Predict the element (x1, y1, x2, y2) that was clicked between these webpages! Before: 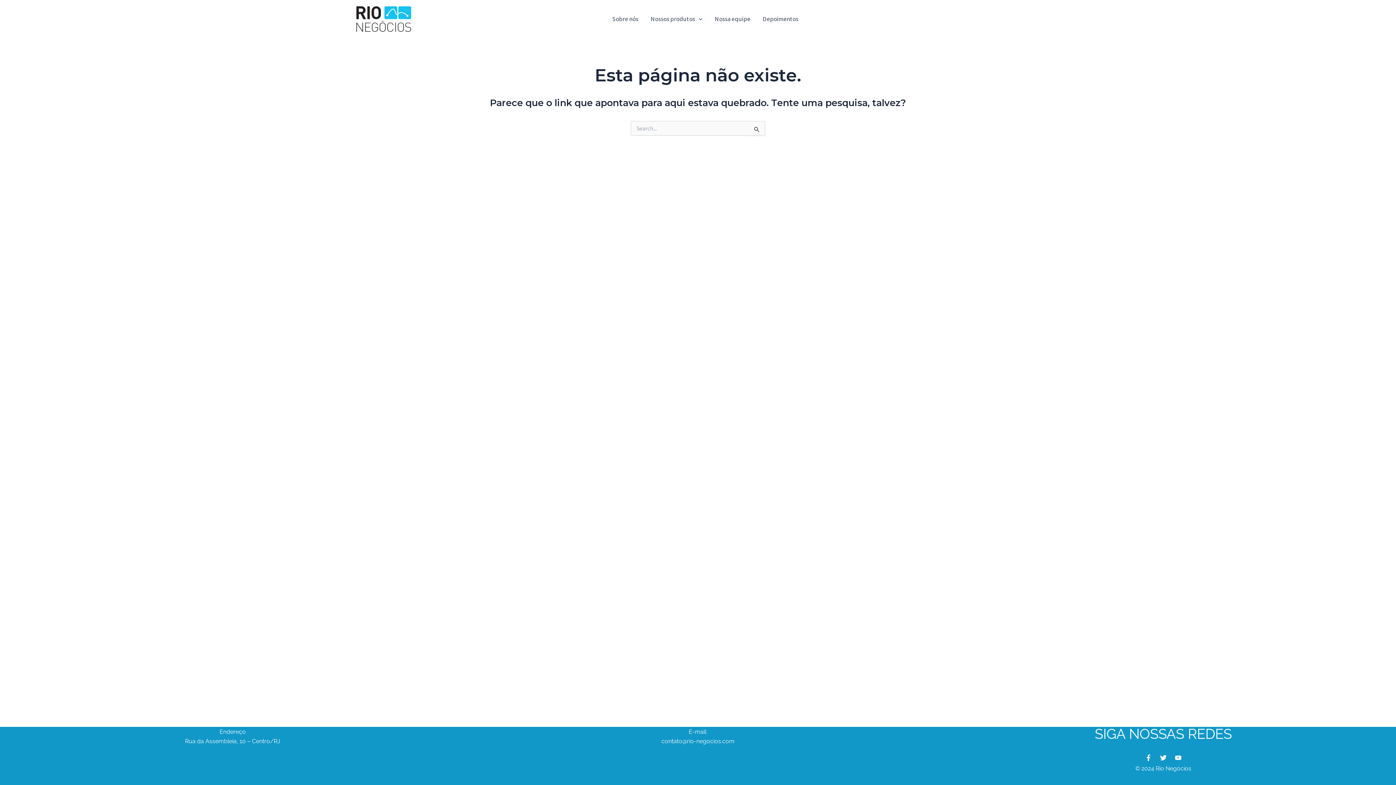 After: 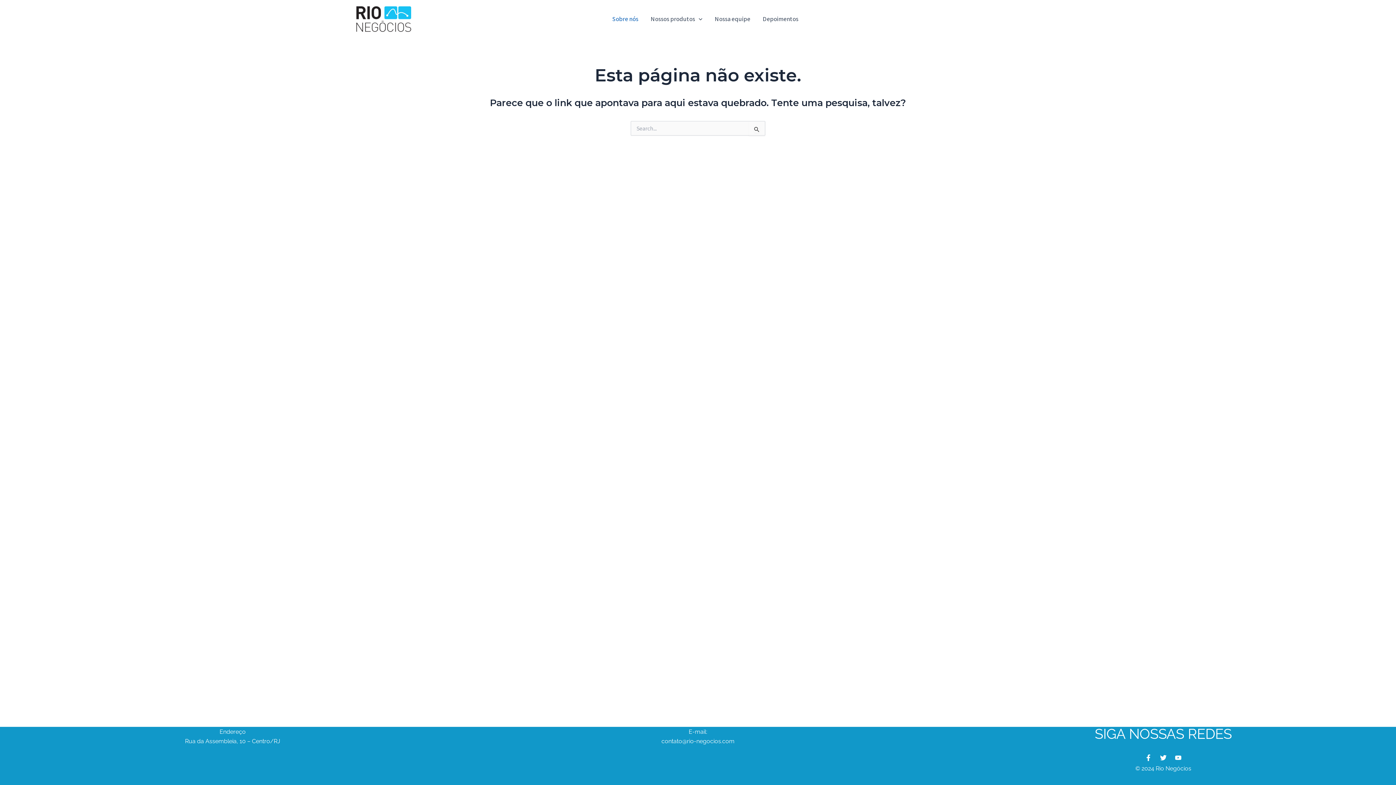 Action: bbox: (606, 4, 644, 33) label: Sobre nós